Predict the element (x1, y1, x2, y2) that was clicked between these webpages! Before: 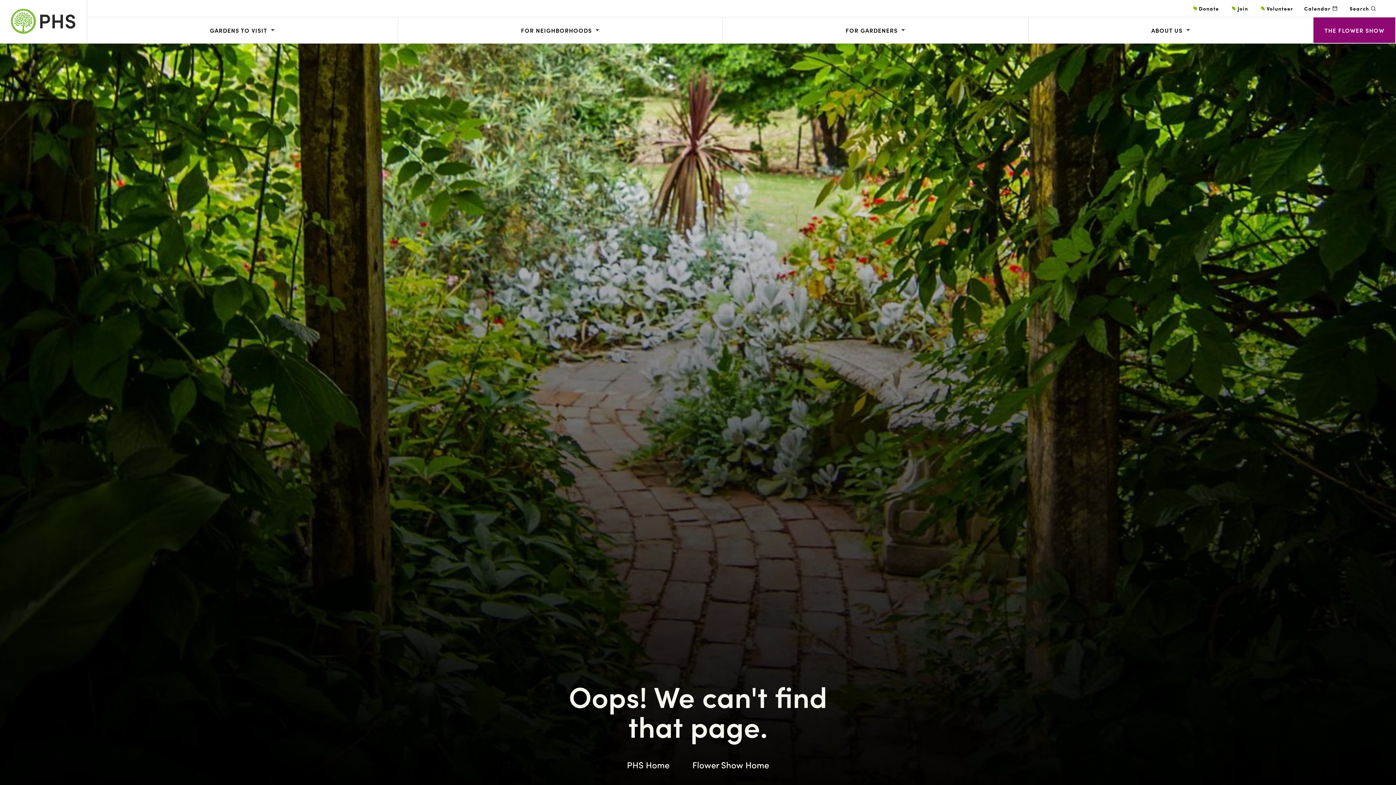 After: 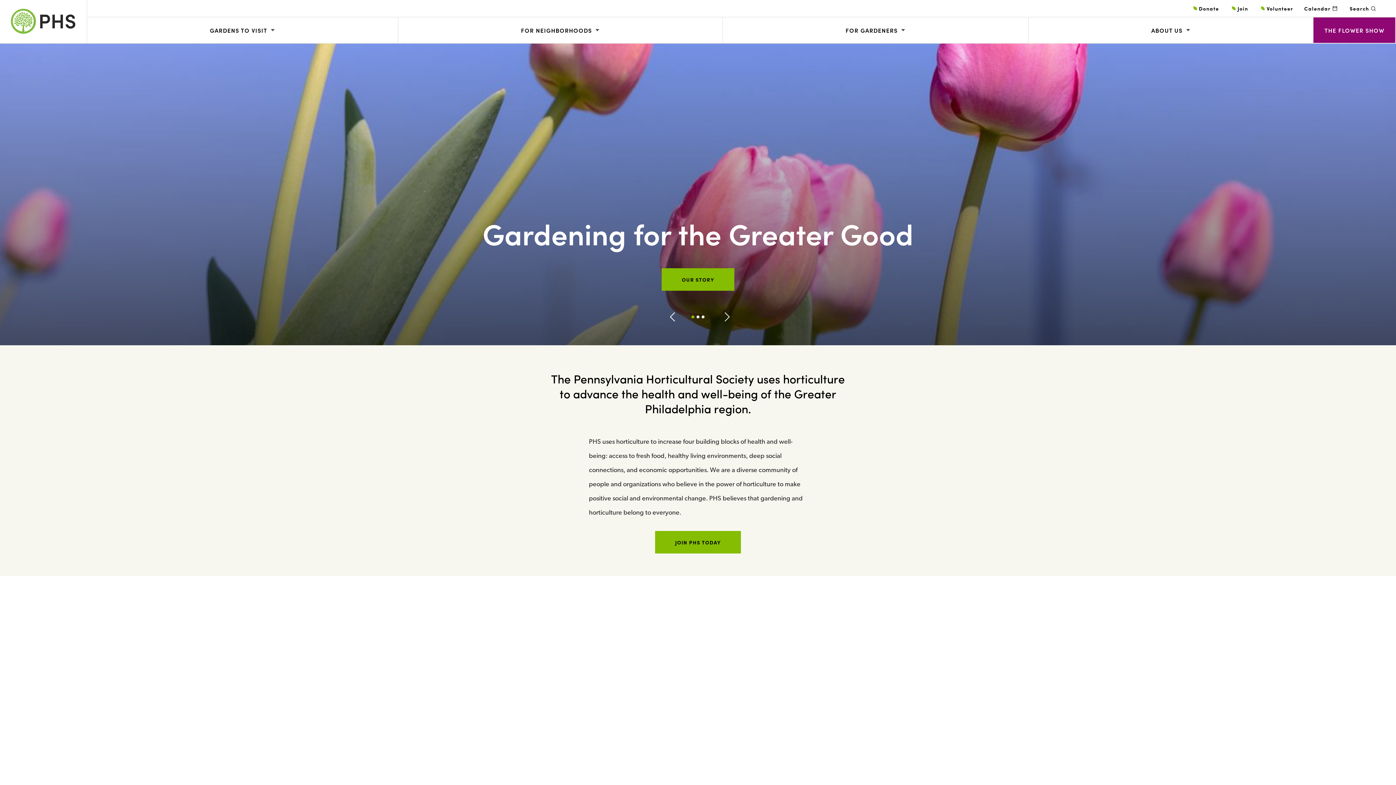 Action: bbox: (627, 758, 669, 771) label: PHS Home